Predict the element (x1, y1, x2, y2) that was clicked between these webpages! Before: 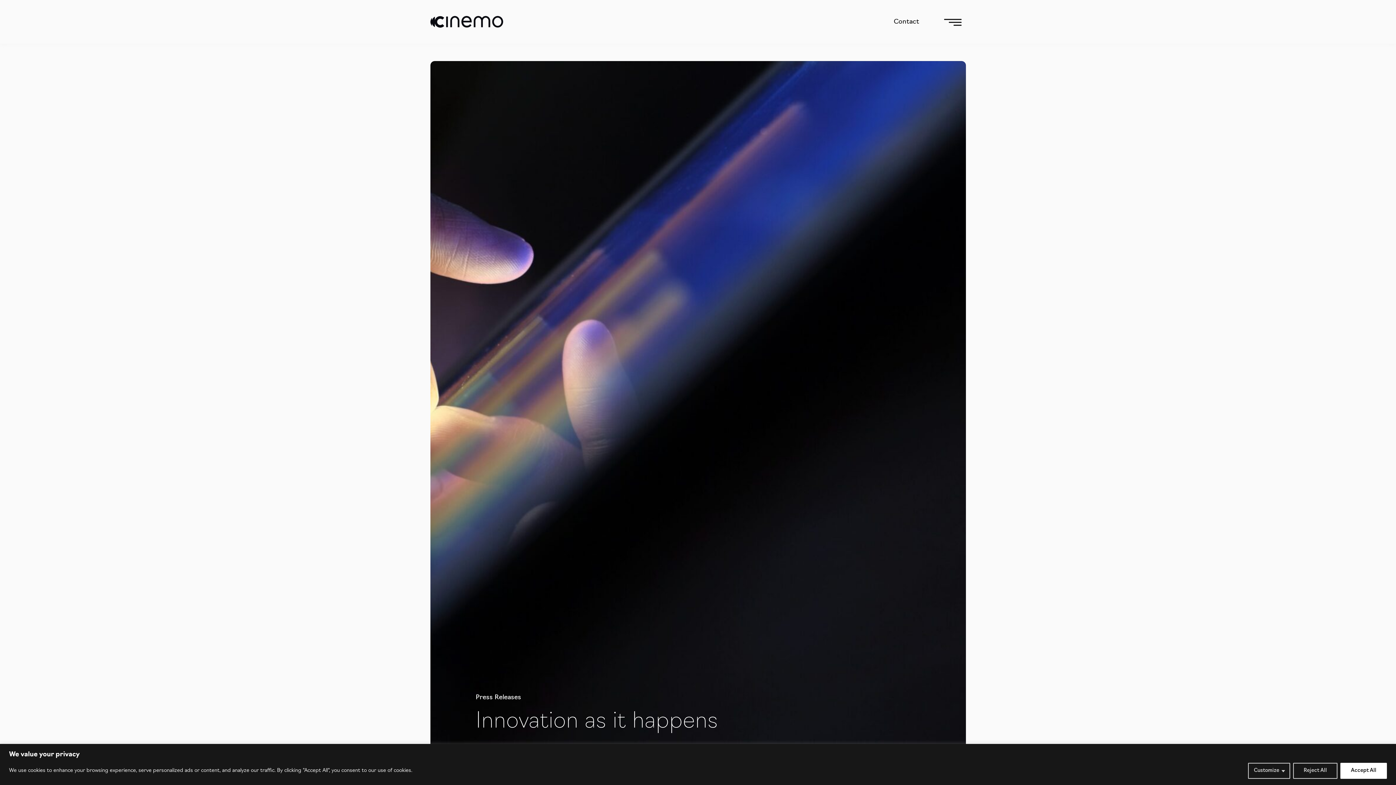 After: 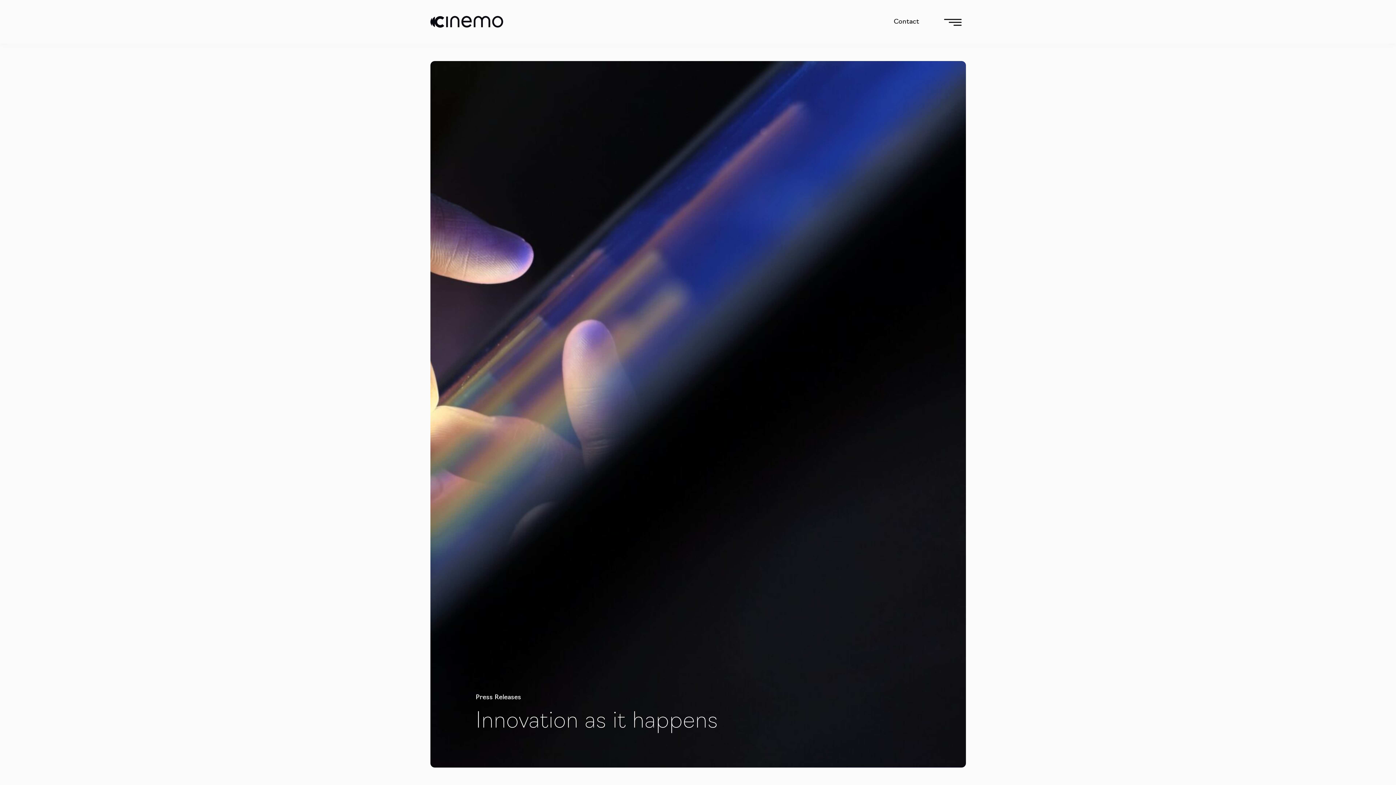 Action: bbox: (1293, 763, 1337, 779) label: Reject All